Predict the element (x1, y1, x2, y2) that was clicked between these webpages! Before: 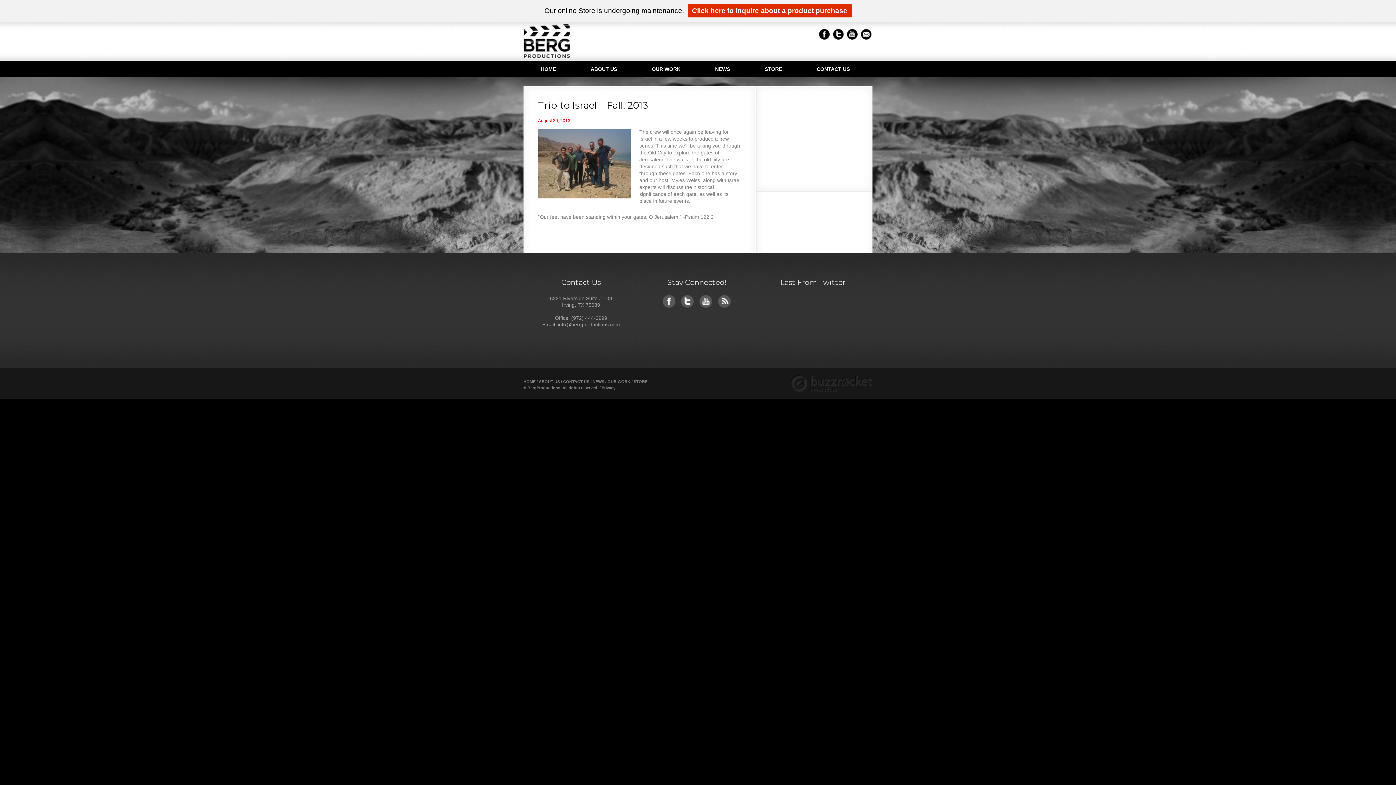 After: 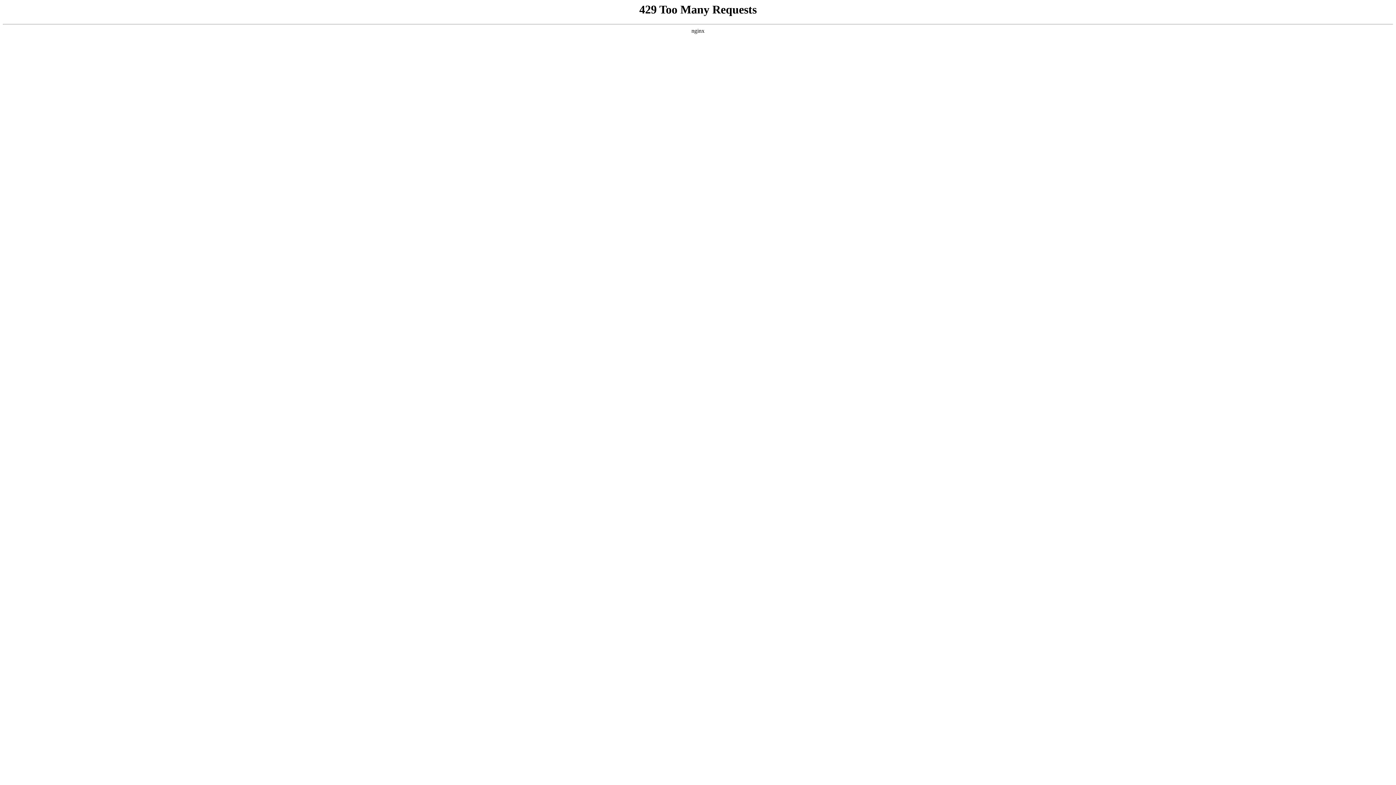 Action: bbox: (538, 379, 560, 383) label: ABOUT US